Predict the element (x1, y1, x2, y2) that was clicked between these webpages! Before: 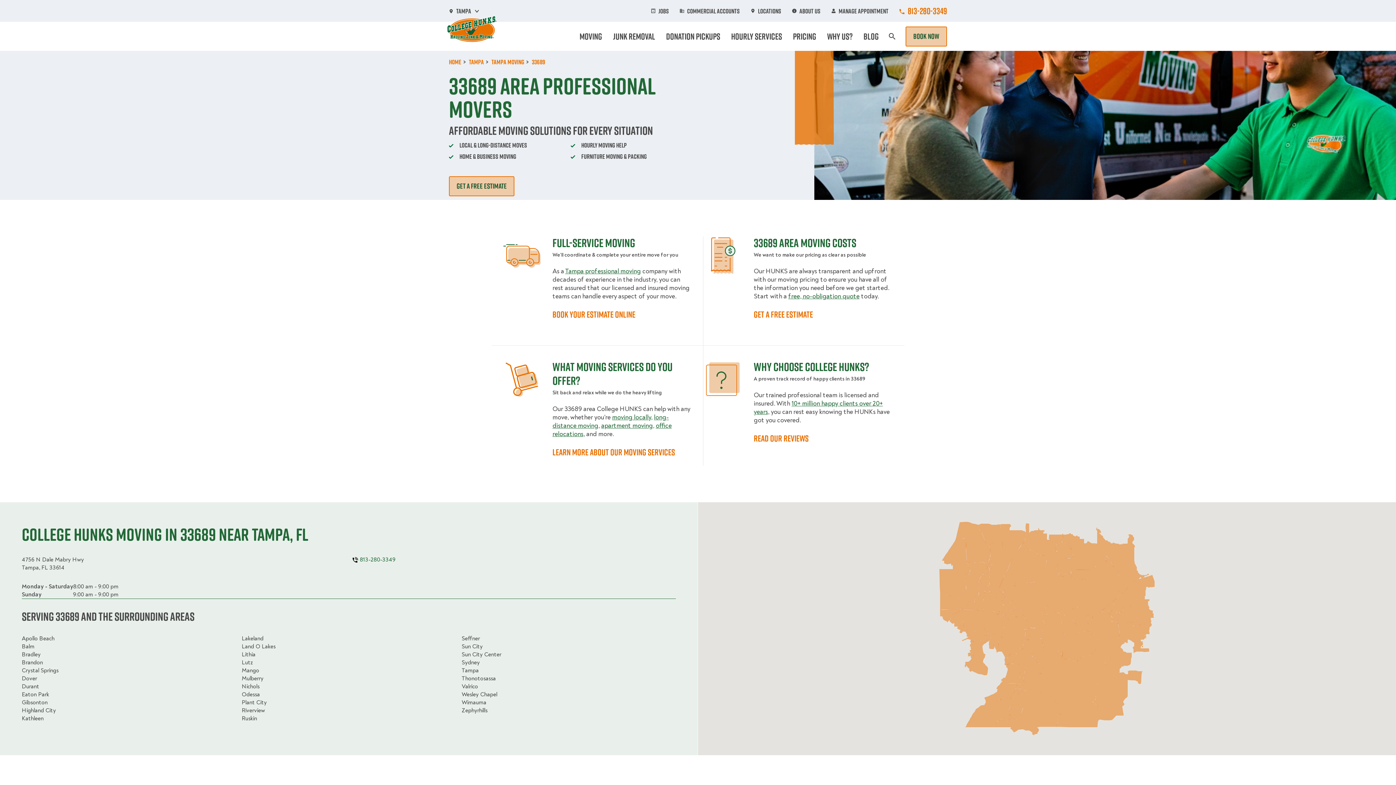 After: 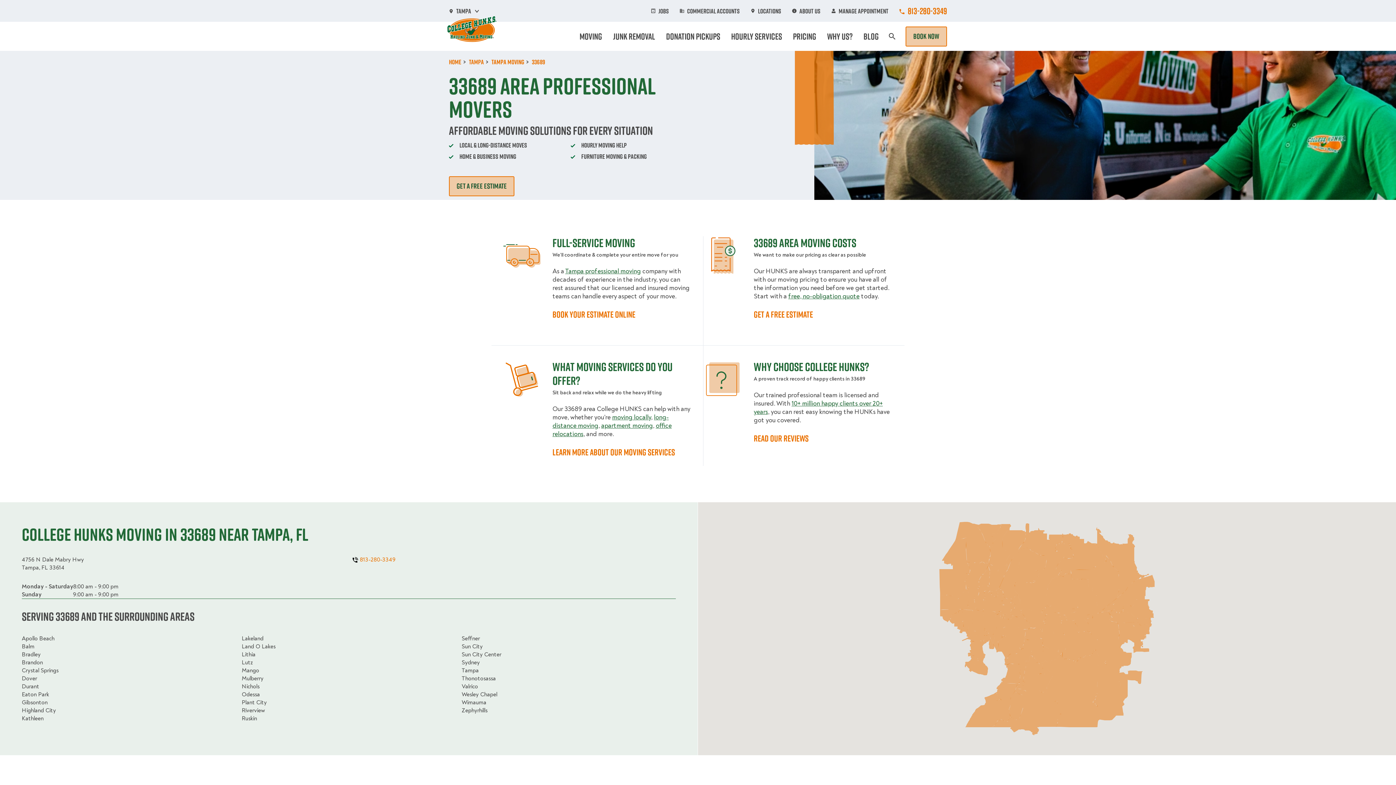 Action: label: 813-280-3349 bbox: (352, 556, 676, 564)